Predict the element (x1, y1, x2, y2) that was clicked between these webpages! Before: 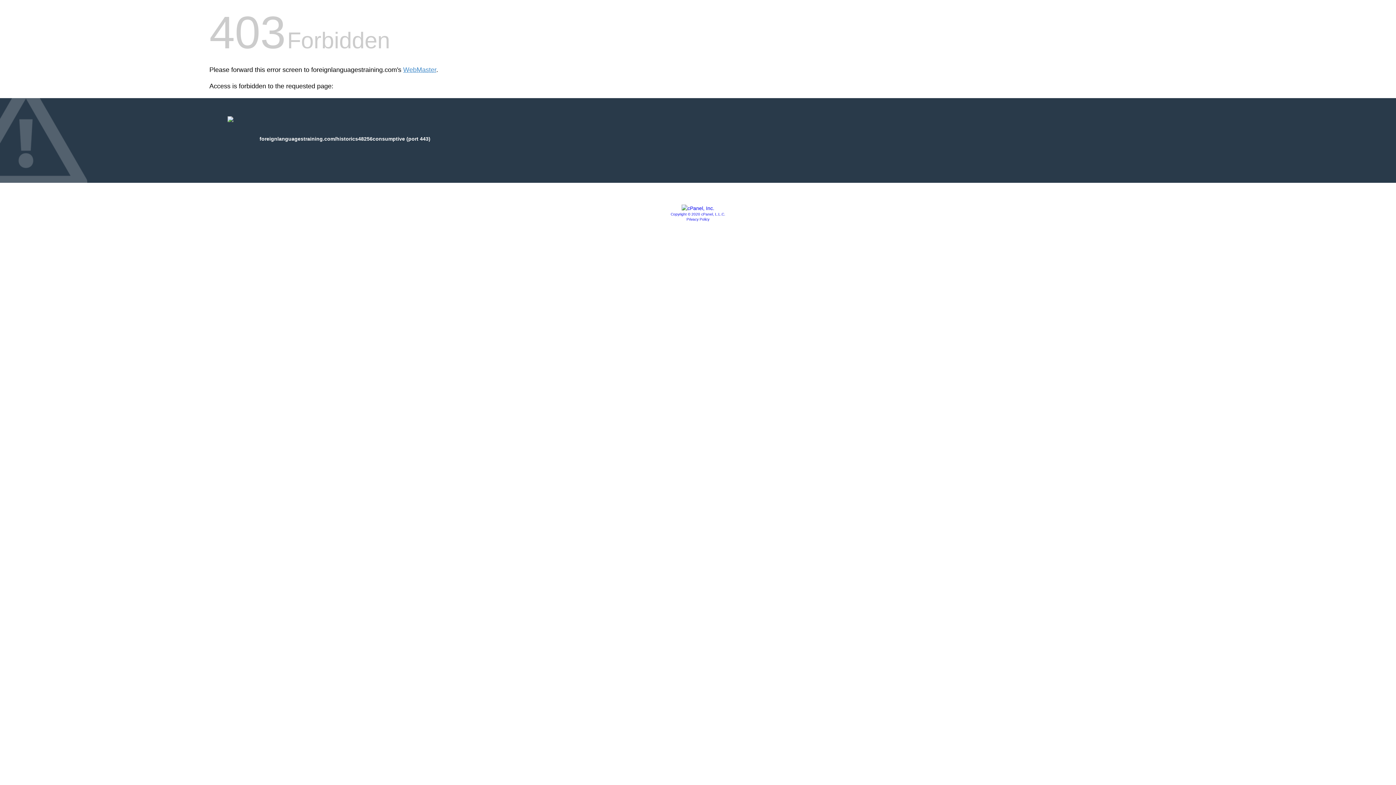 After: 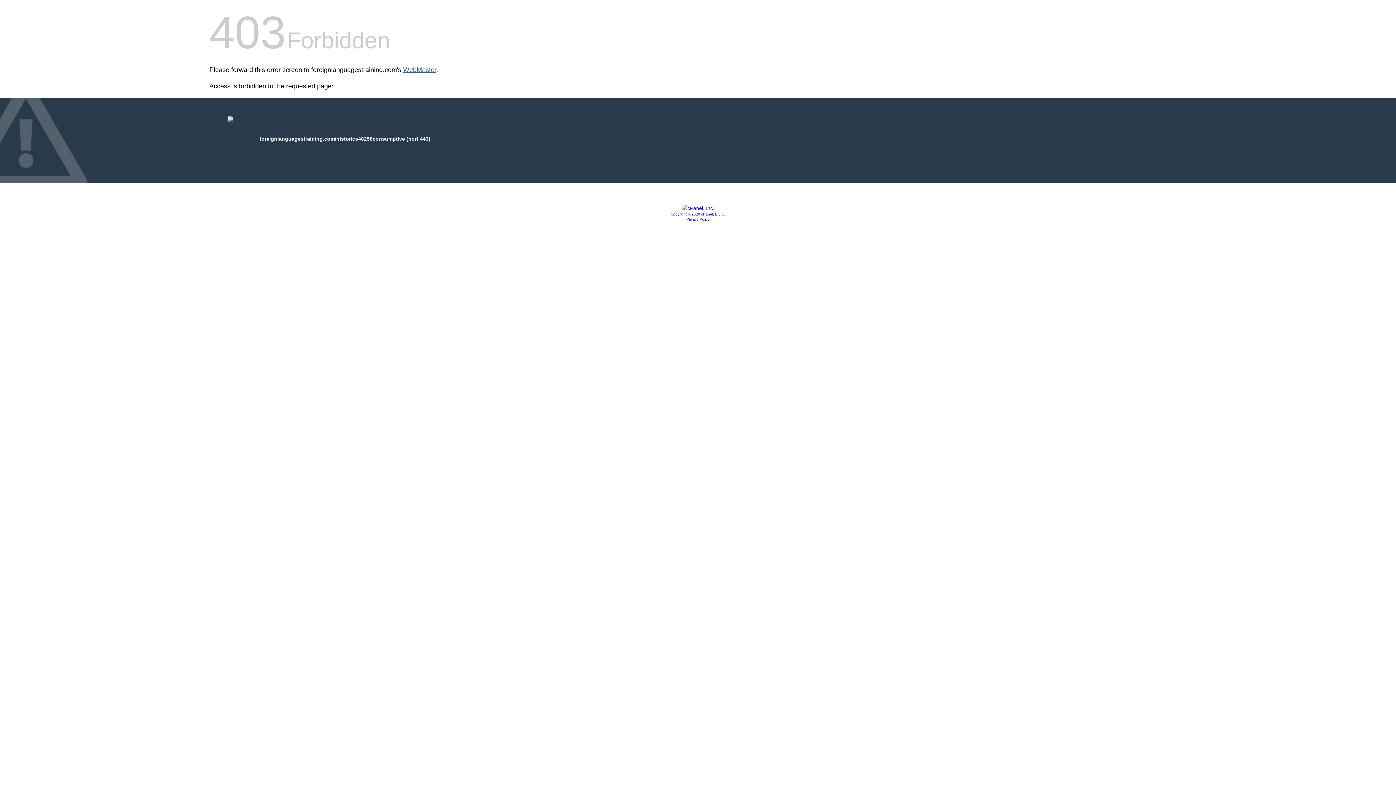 Action: label: WebMaster bbox: (403, 66, 436, 73)